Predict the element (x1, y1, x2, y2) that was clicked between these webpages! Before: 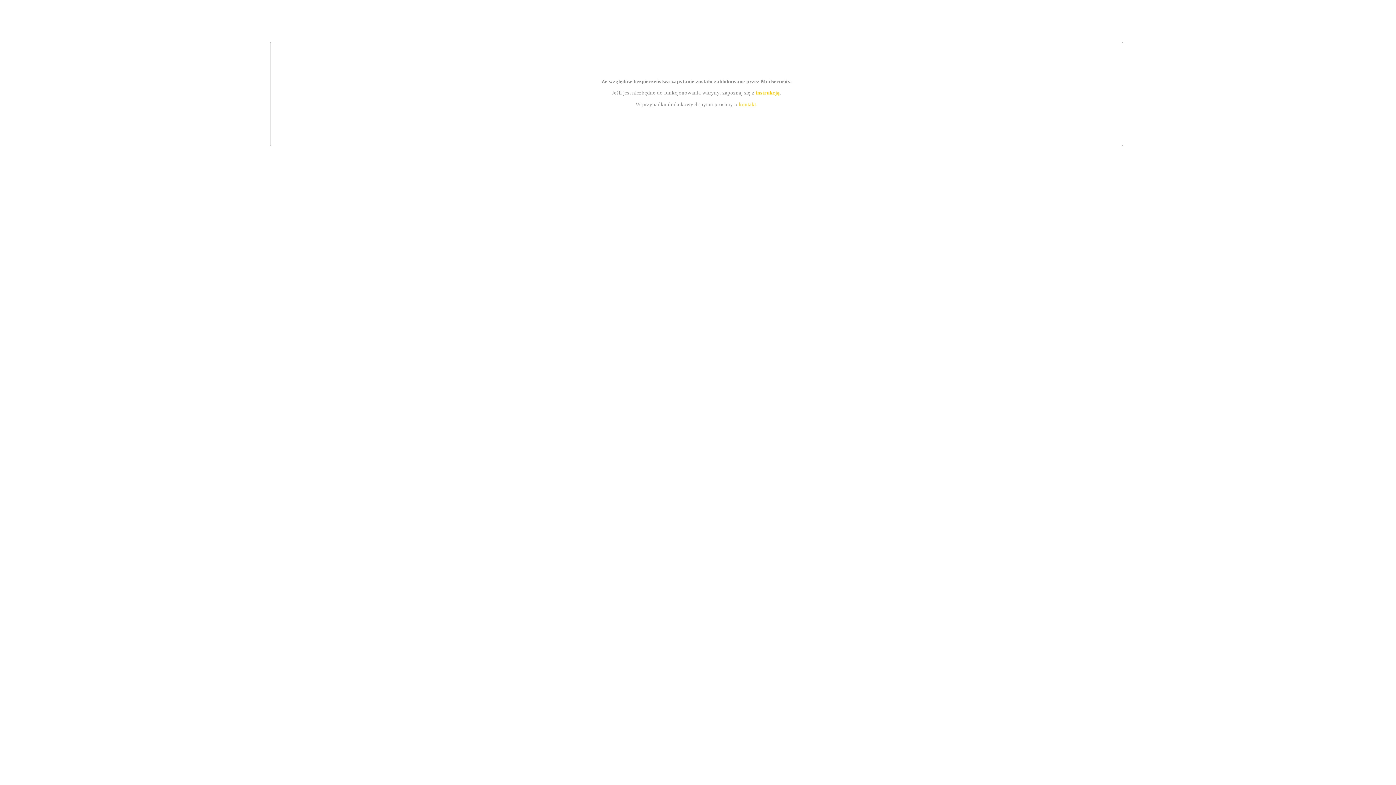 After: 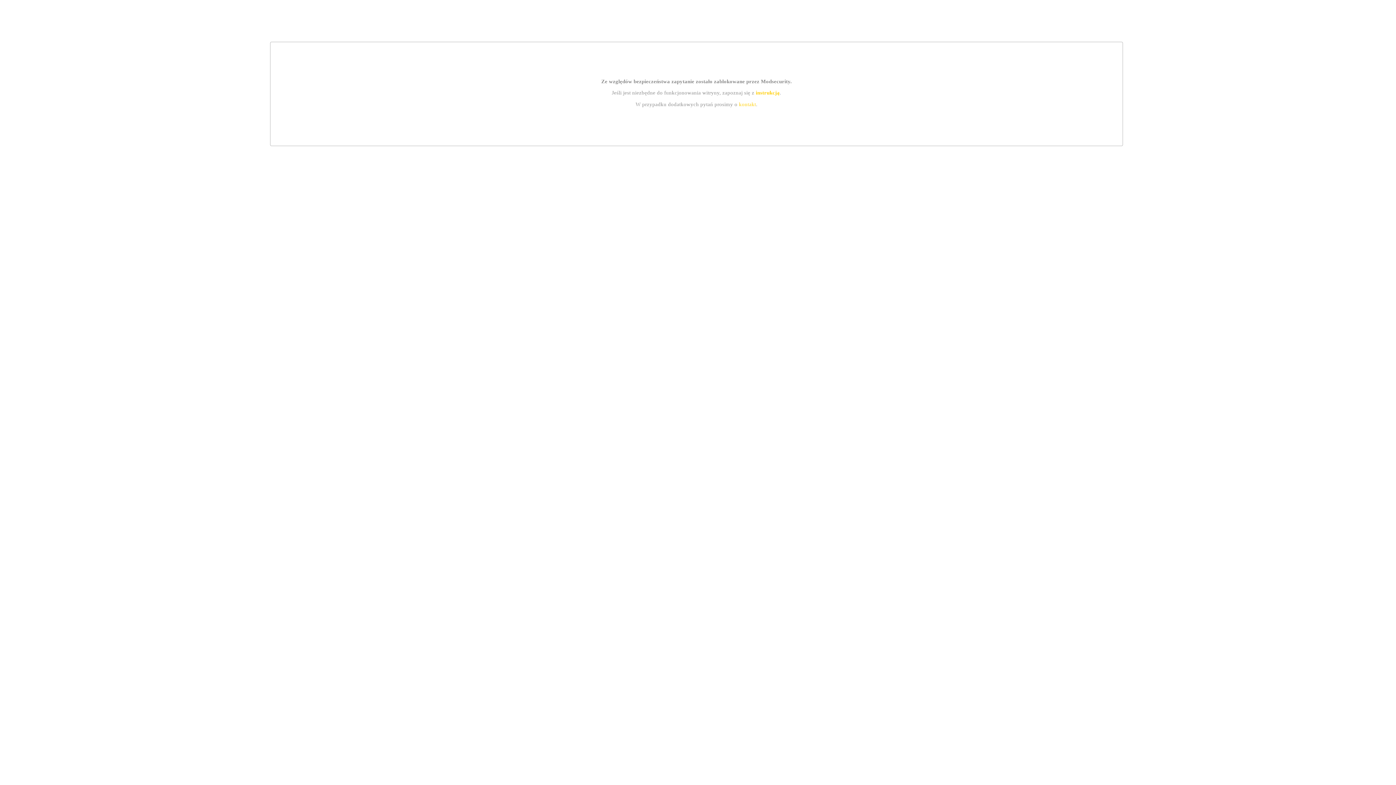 Action: bbox: (739, 101, 756, 107) label: kontakt